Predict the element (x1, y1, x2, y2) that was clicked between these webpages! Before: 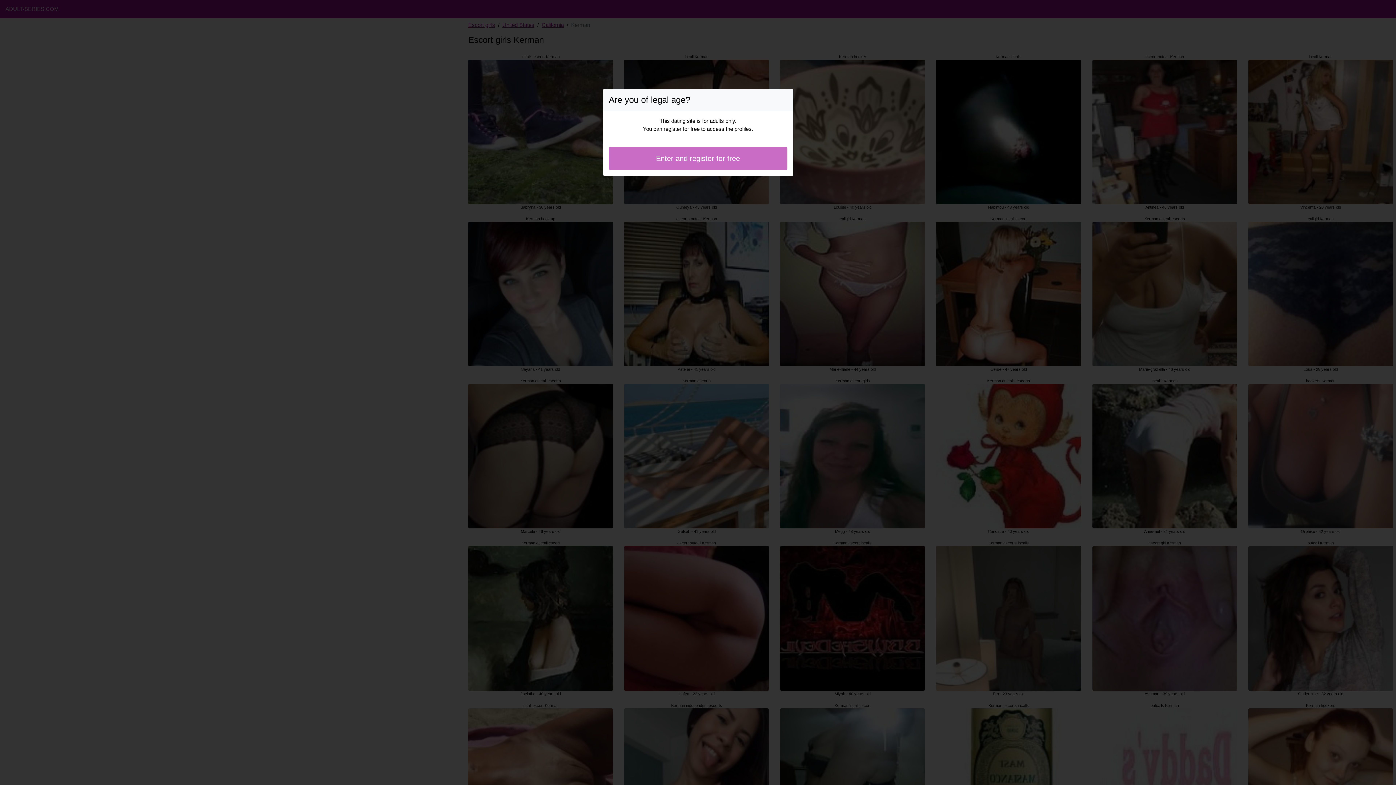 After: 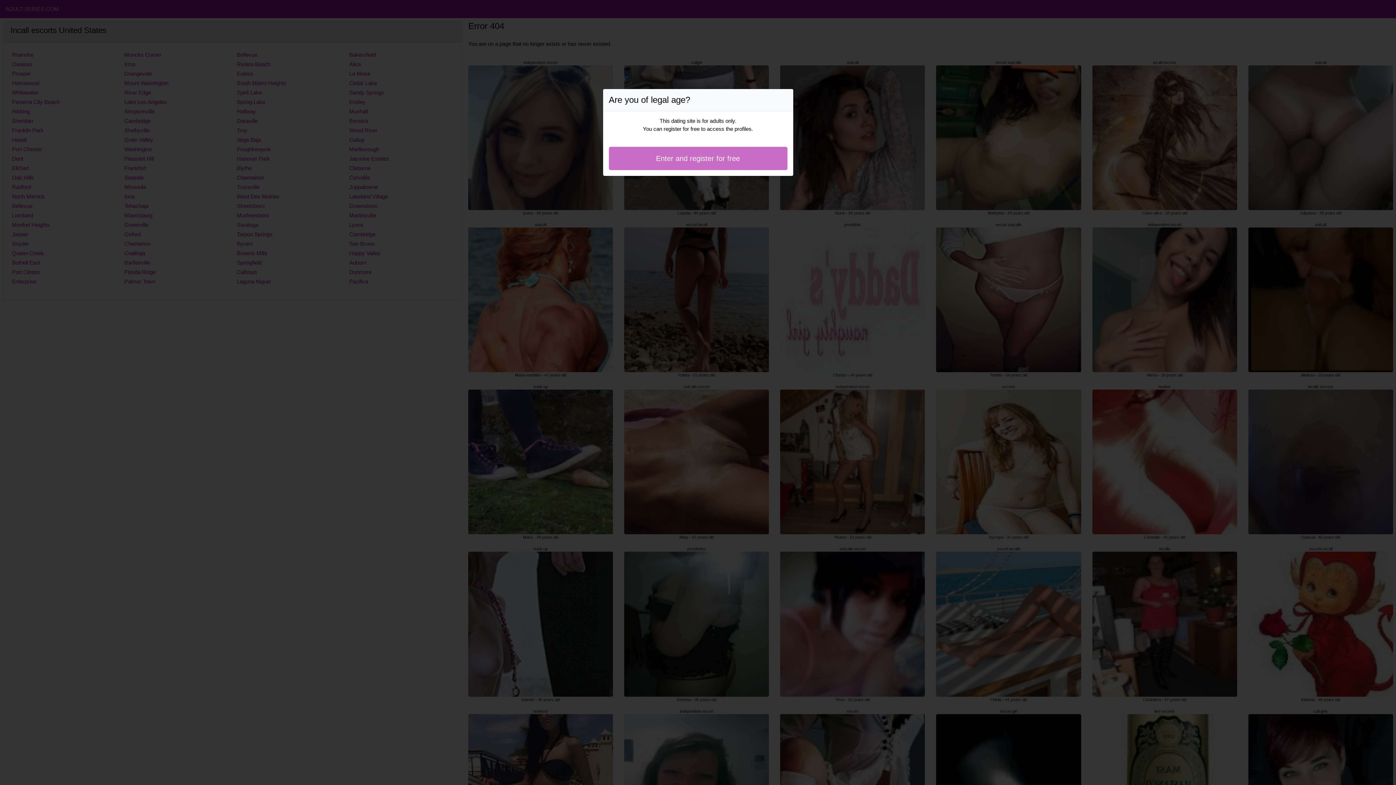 Action: label: Enter and register for free bbox: (608, 146, 787, 170)